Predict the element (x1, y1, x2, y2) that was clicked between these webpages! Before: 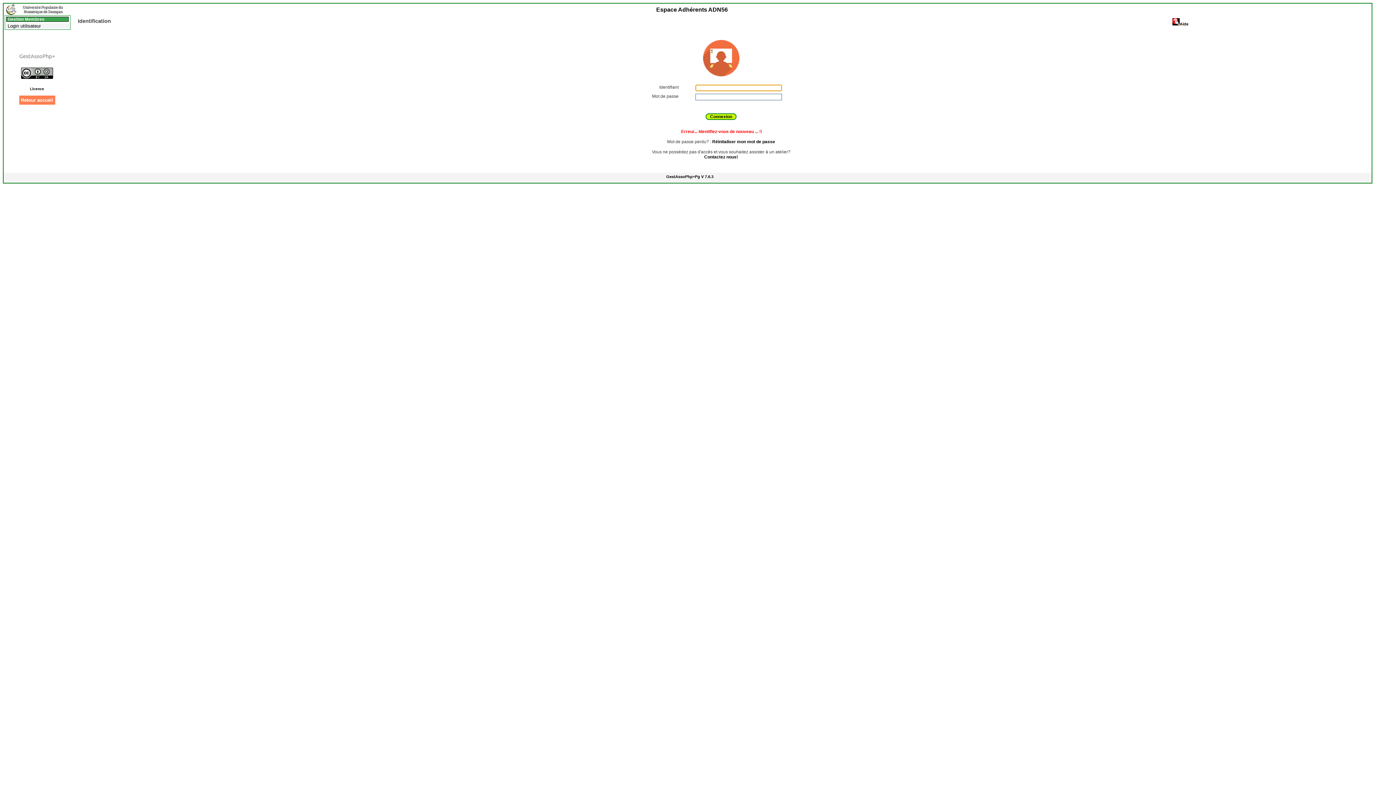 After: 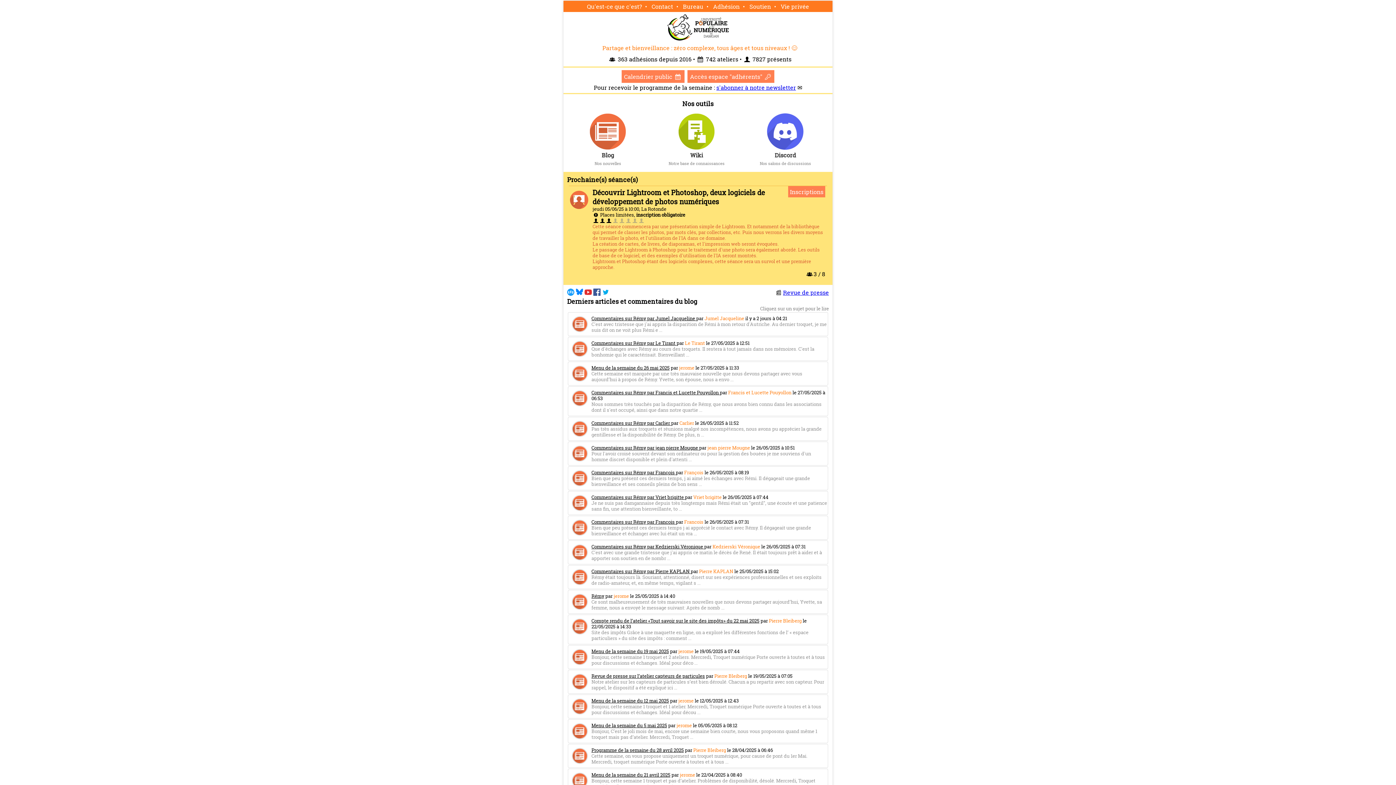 Action: label: Retour accueil bbox: (19, 95, 55, 104)